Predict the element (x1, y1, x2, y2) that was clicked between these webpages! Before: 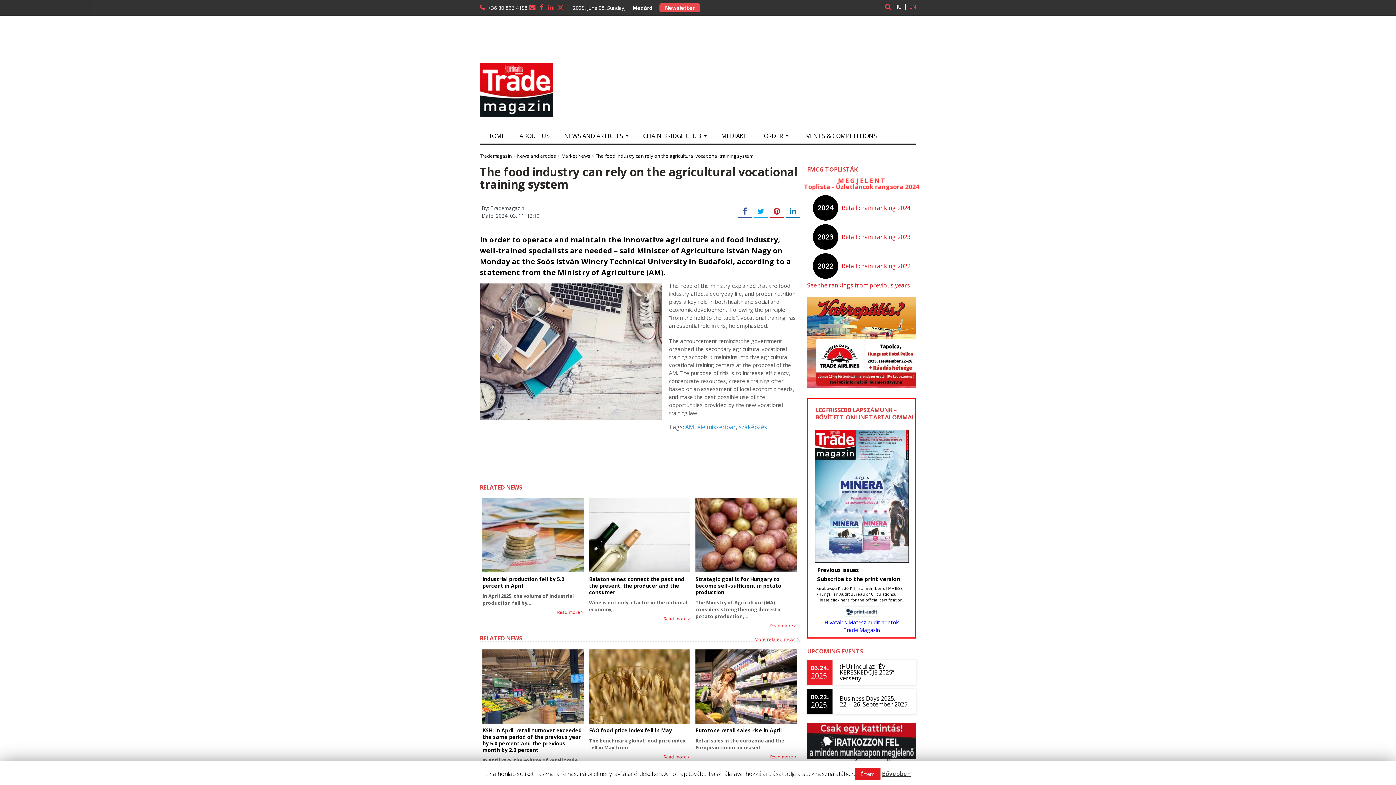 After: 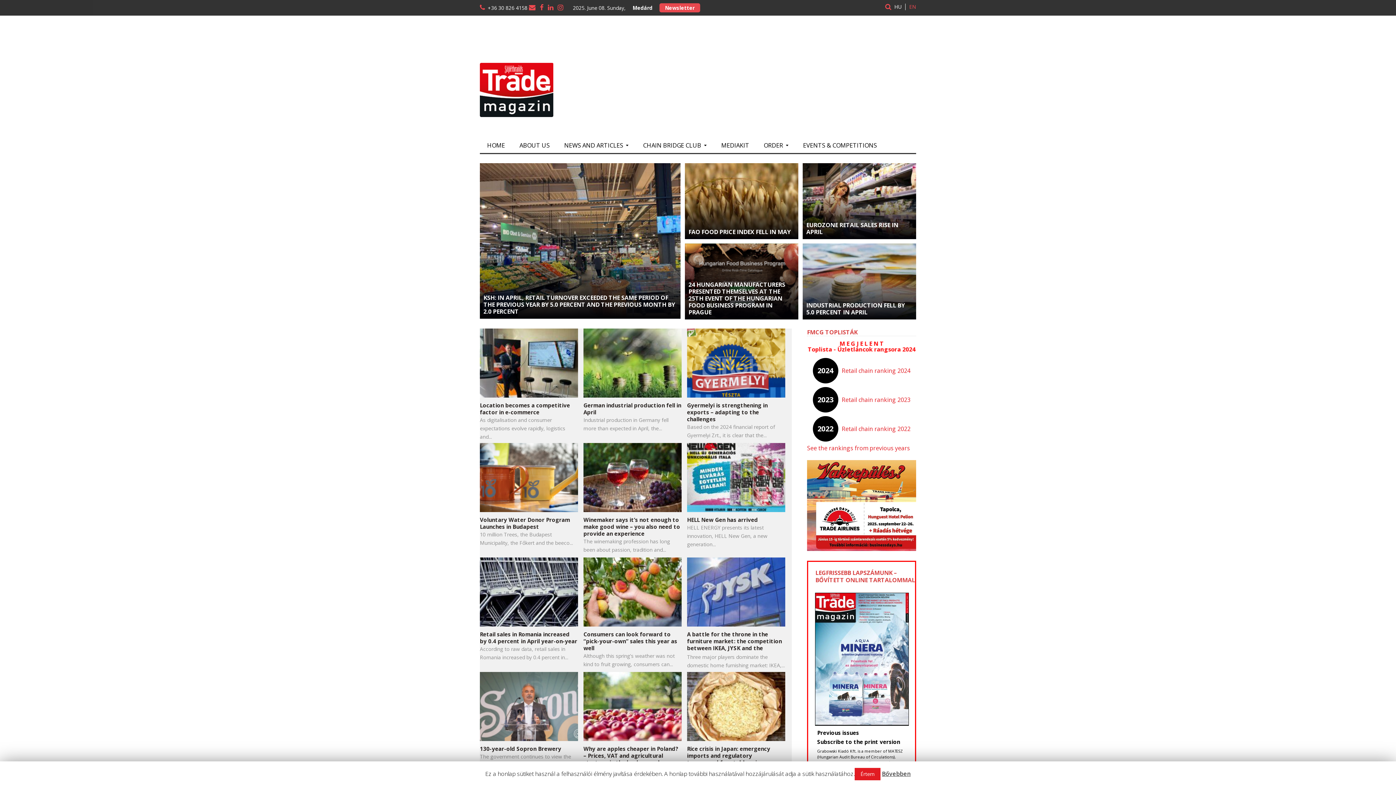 Action: bbox: (480, 110, 553, 118)